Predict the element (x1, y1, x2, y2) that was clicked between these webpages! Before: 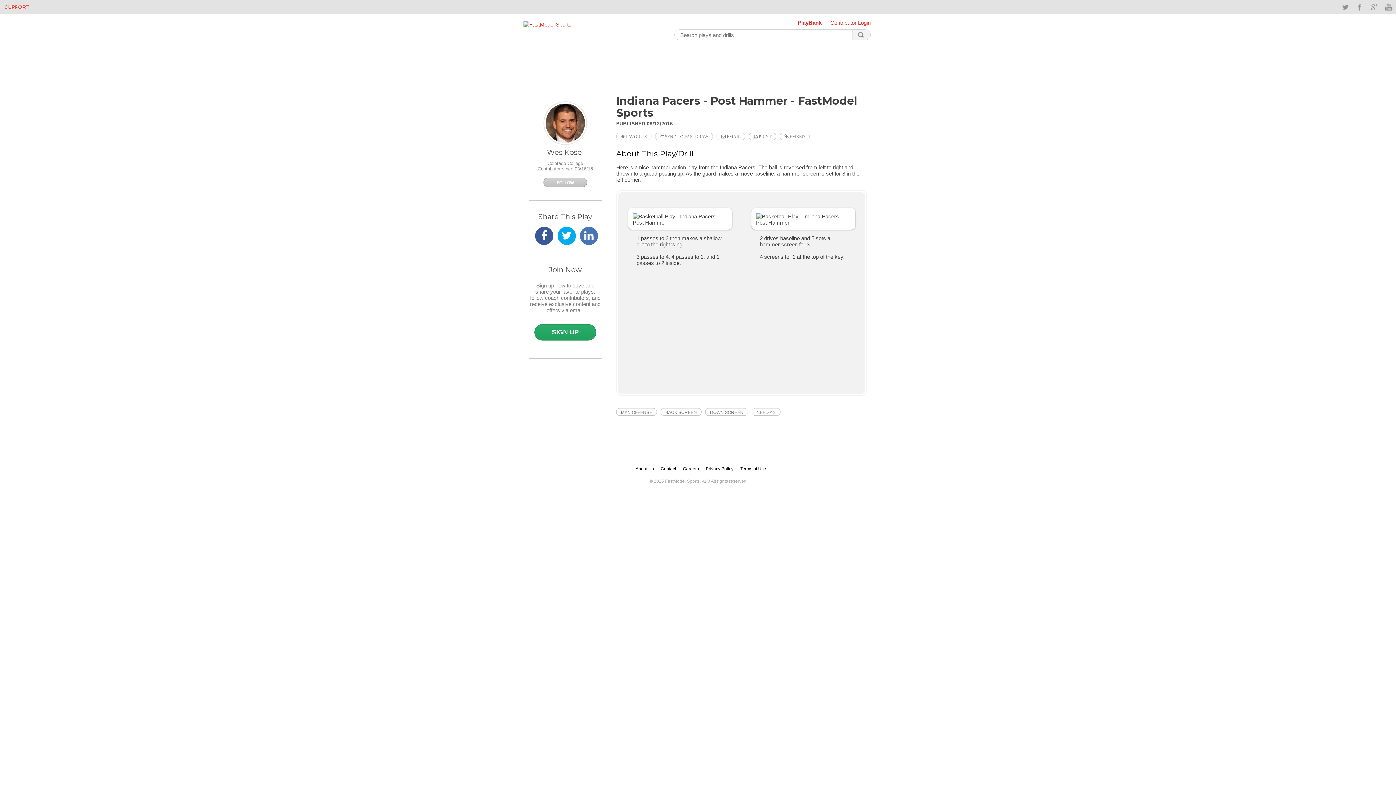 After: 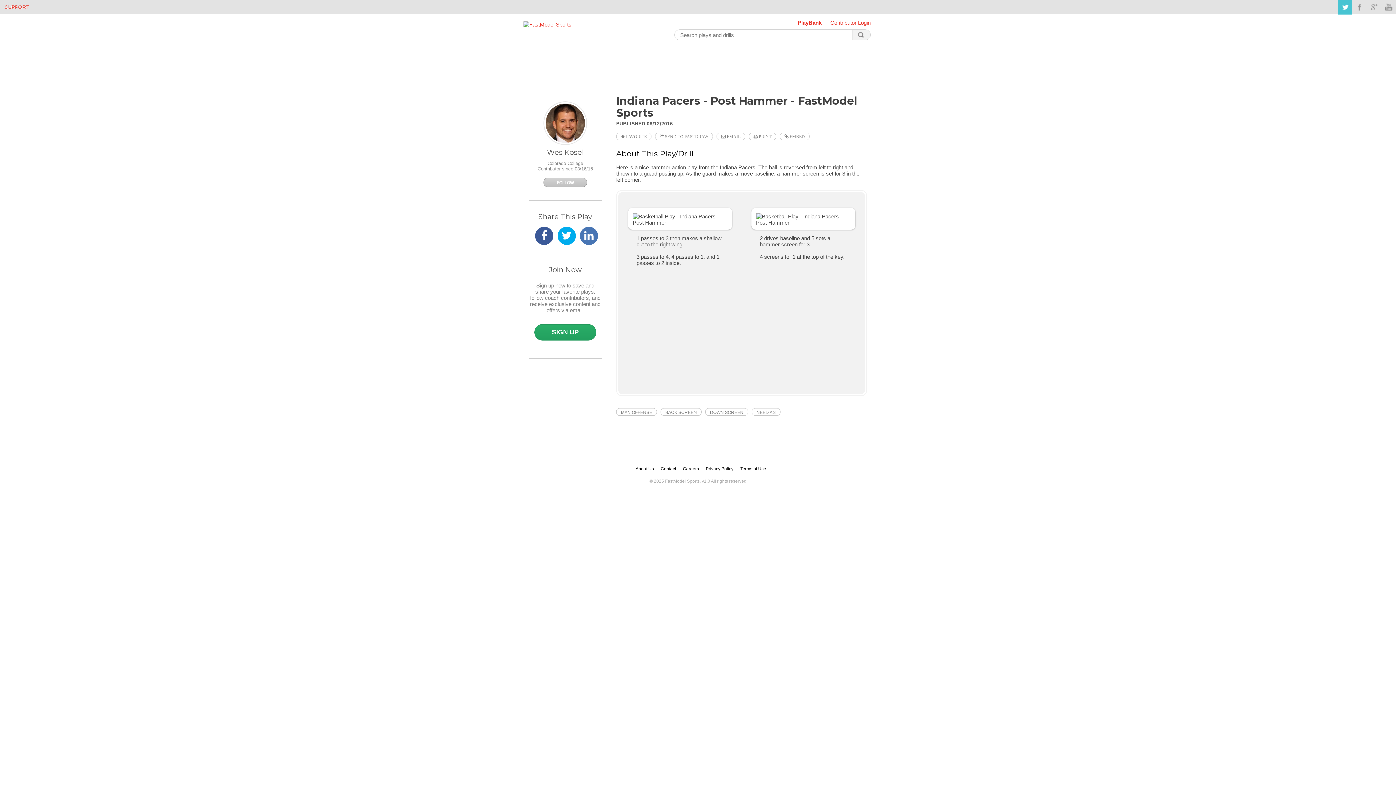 Action: label: Twitter bbox: (1338, 0, 1352, 14)